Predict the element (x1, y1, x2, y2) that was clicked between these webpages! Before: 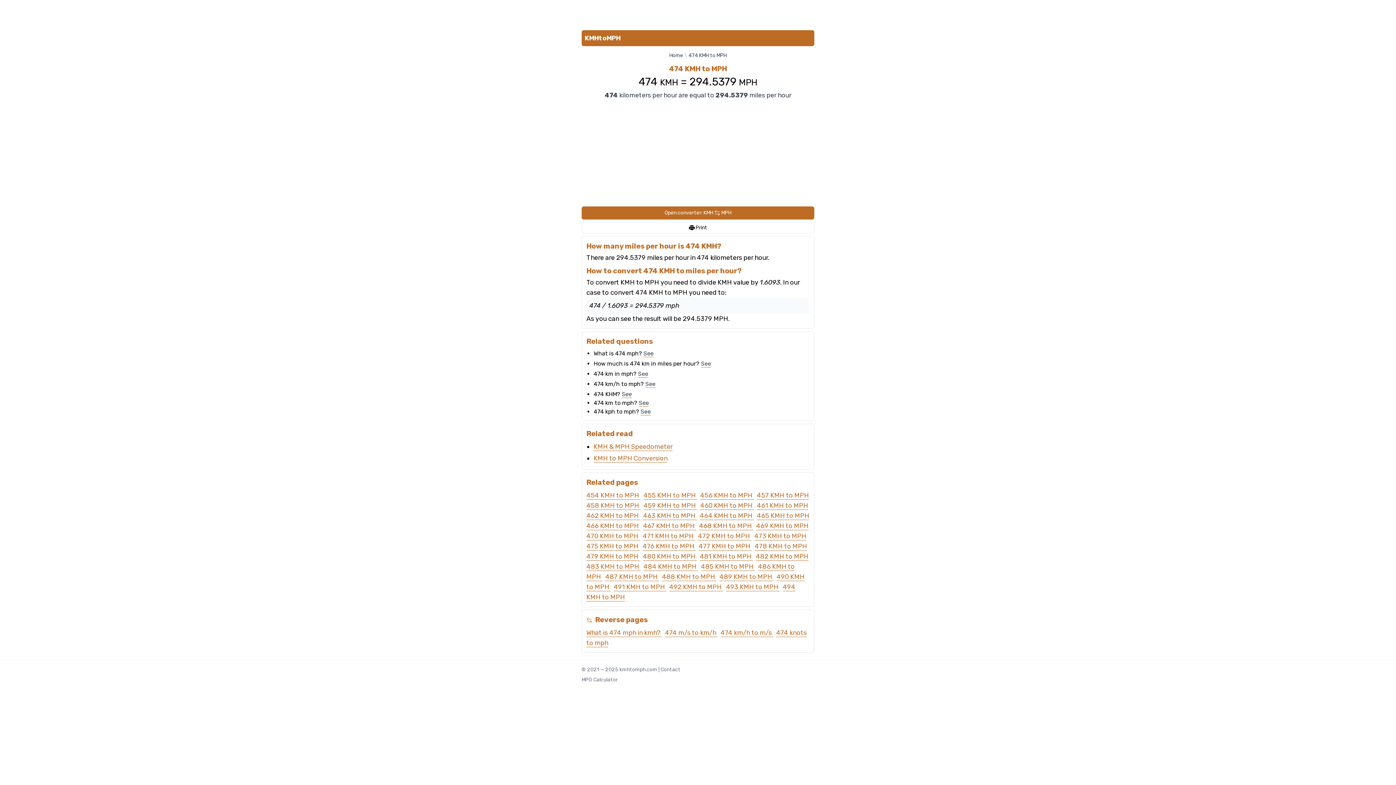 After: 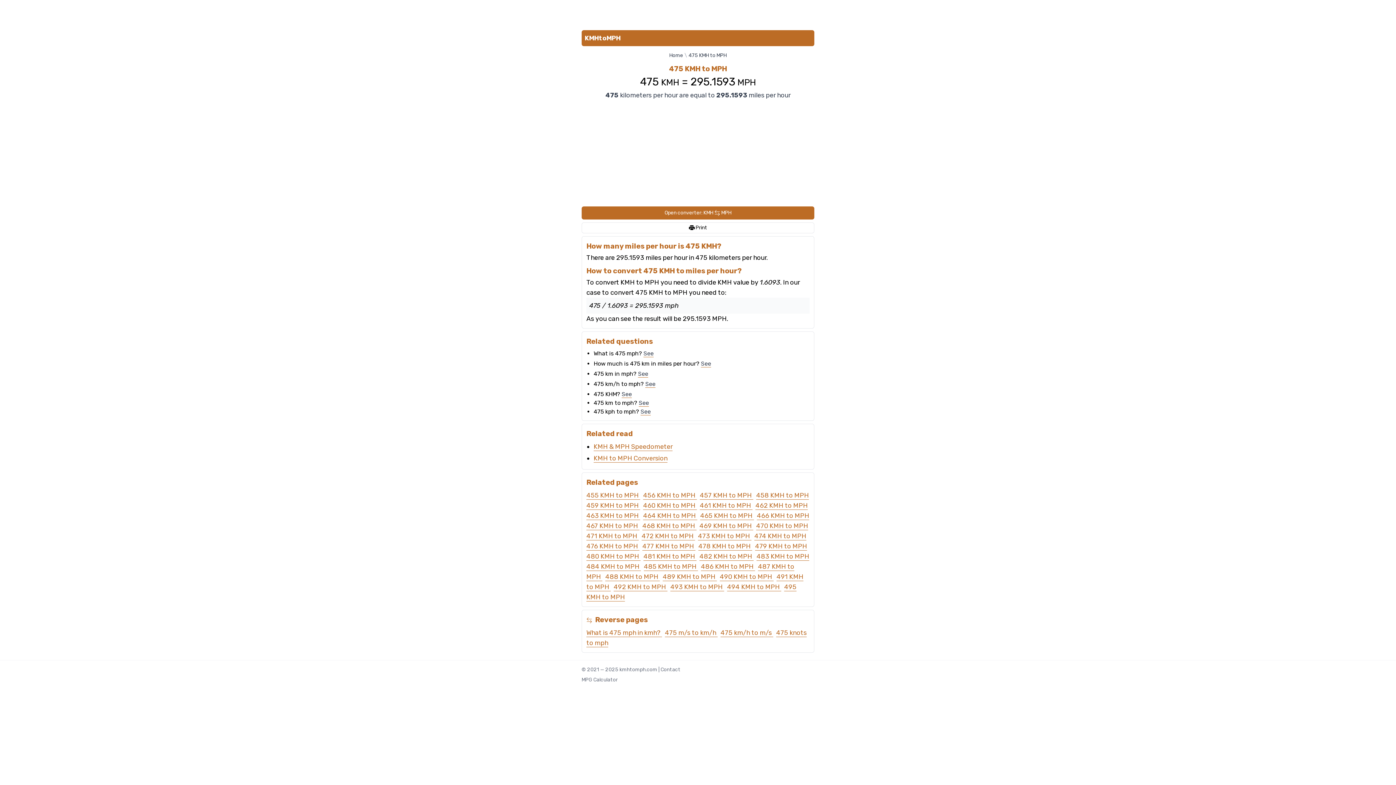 Action: bbox: (586, 542, 640, 550) label: 475 KMH to MPH 